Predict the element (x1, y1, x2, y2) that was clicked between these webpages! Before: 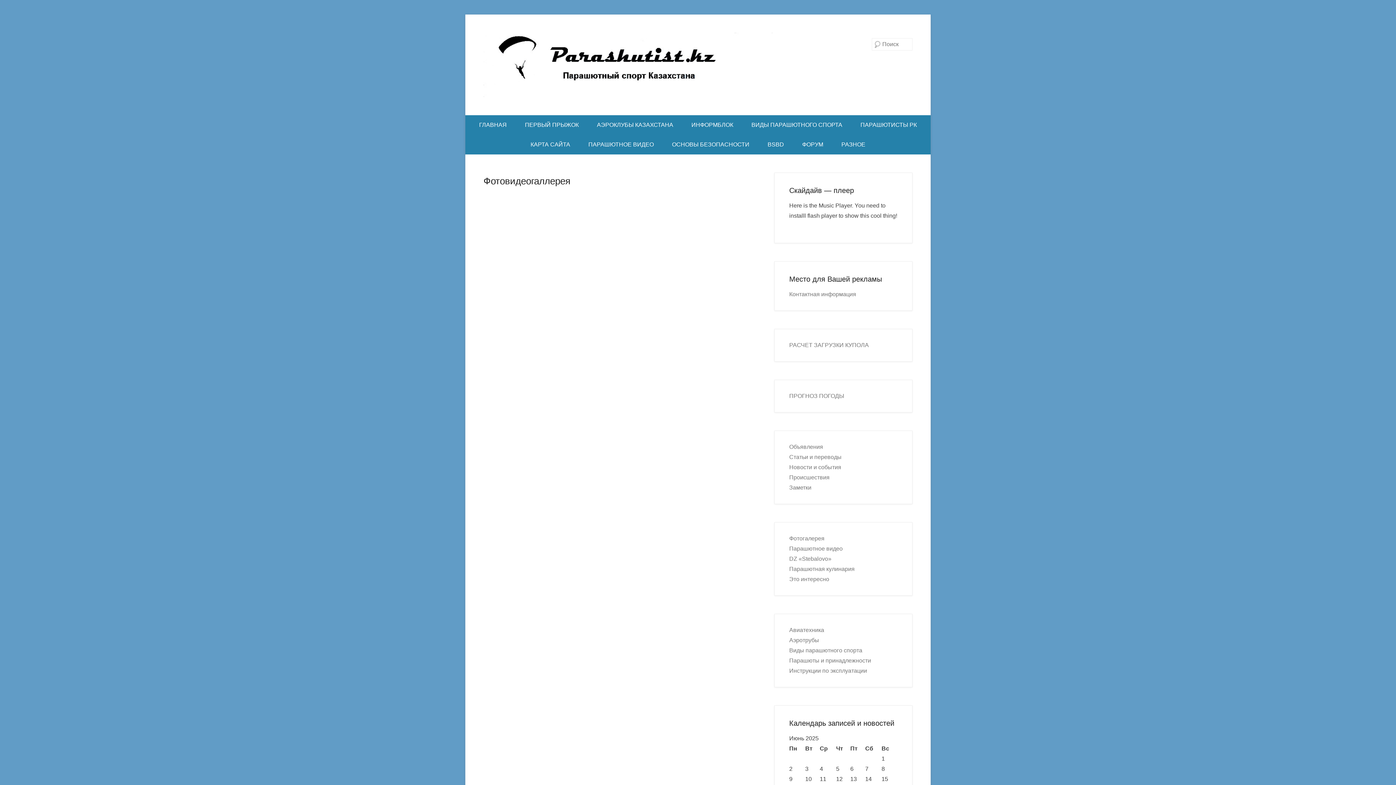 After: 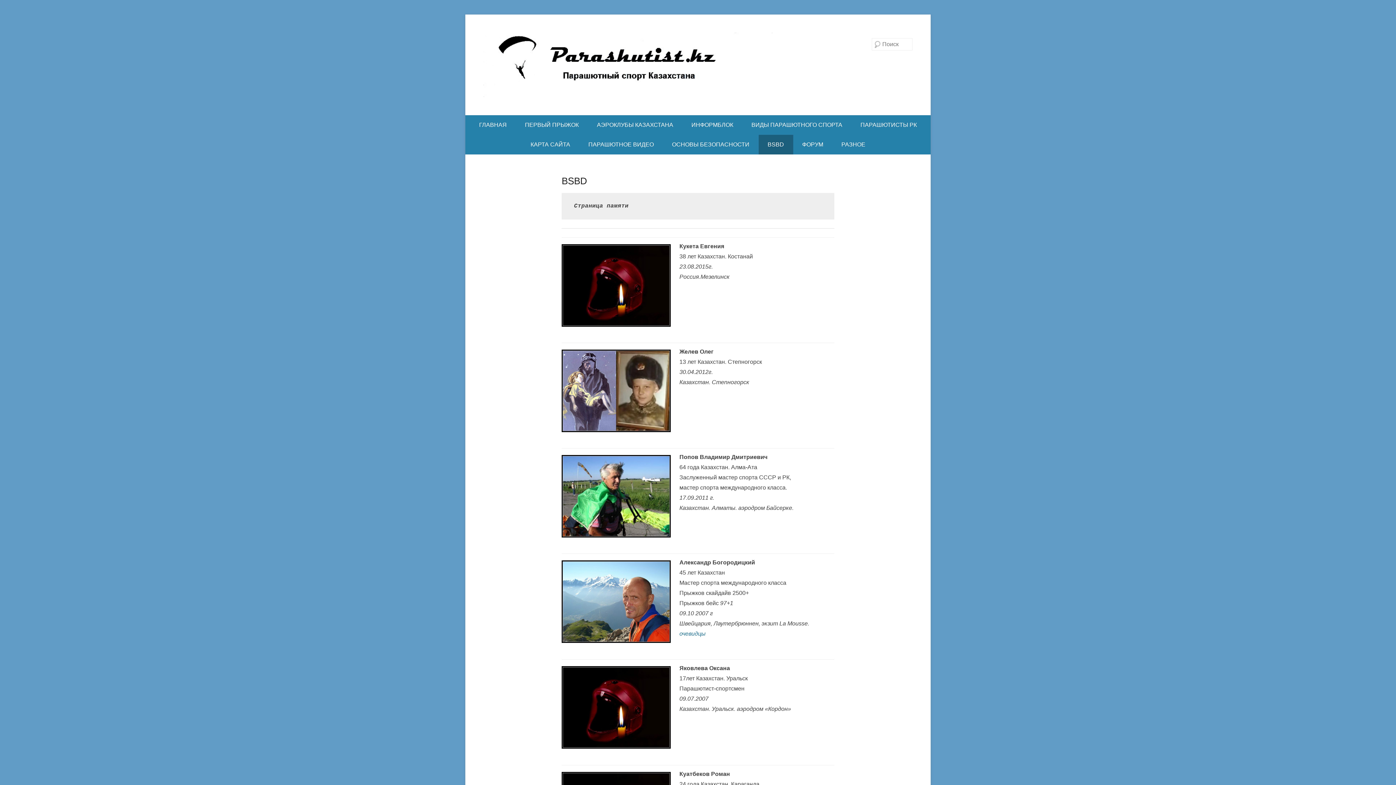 Action: label: BSBD bbox: (758, 134, 793, 154)